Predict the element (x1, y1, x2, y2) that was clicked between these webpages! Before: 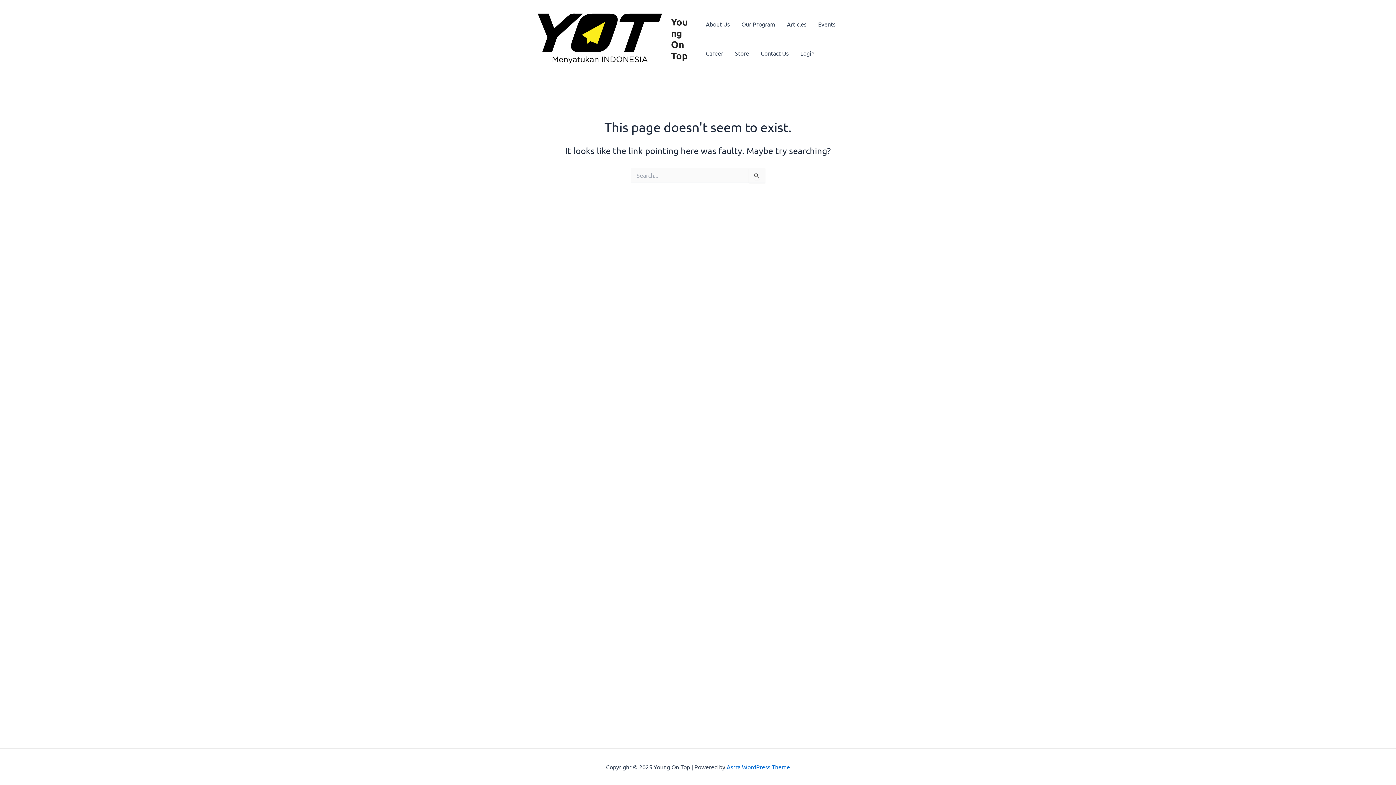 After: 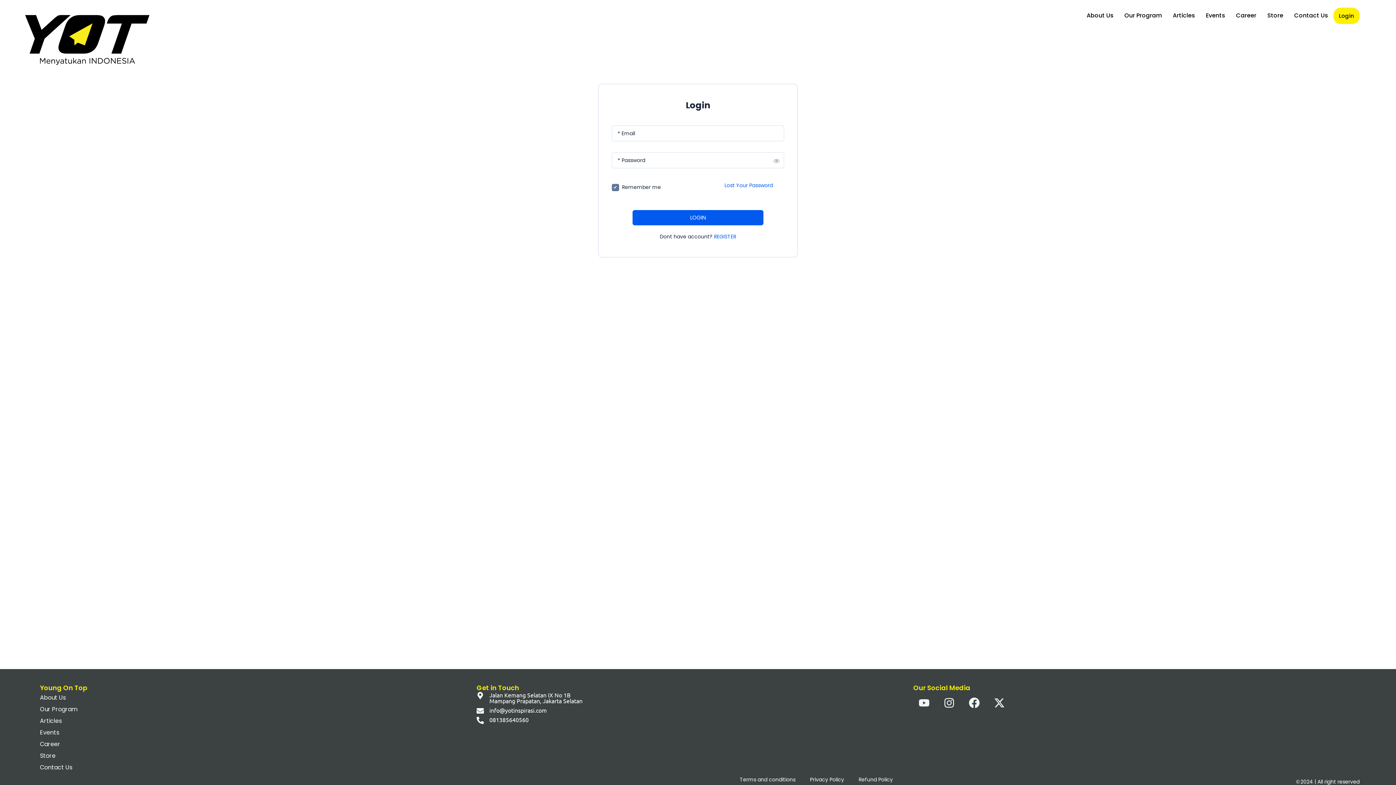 Action: label: Login bbox: (794, 38, 820, 67)